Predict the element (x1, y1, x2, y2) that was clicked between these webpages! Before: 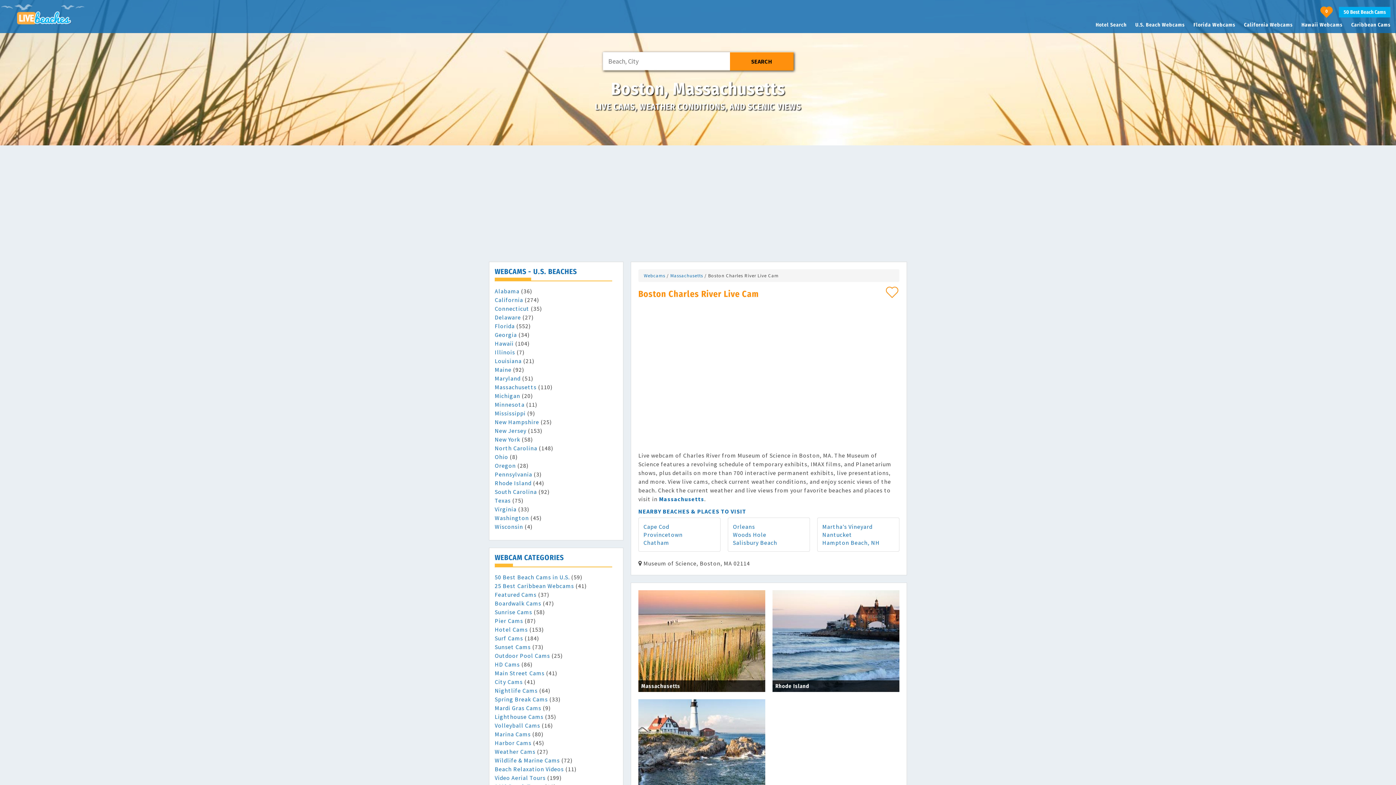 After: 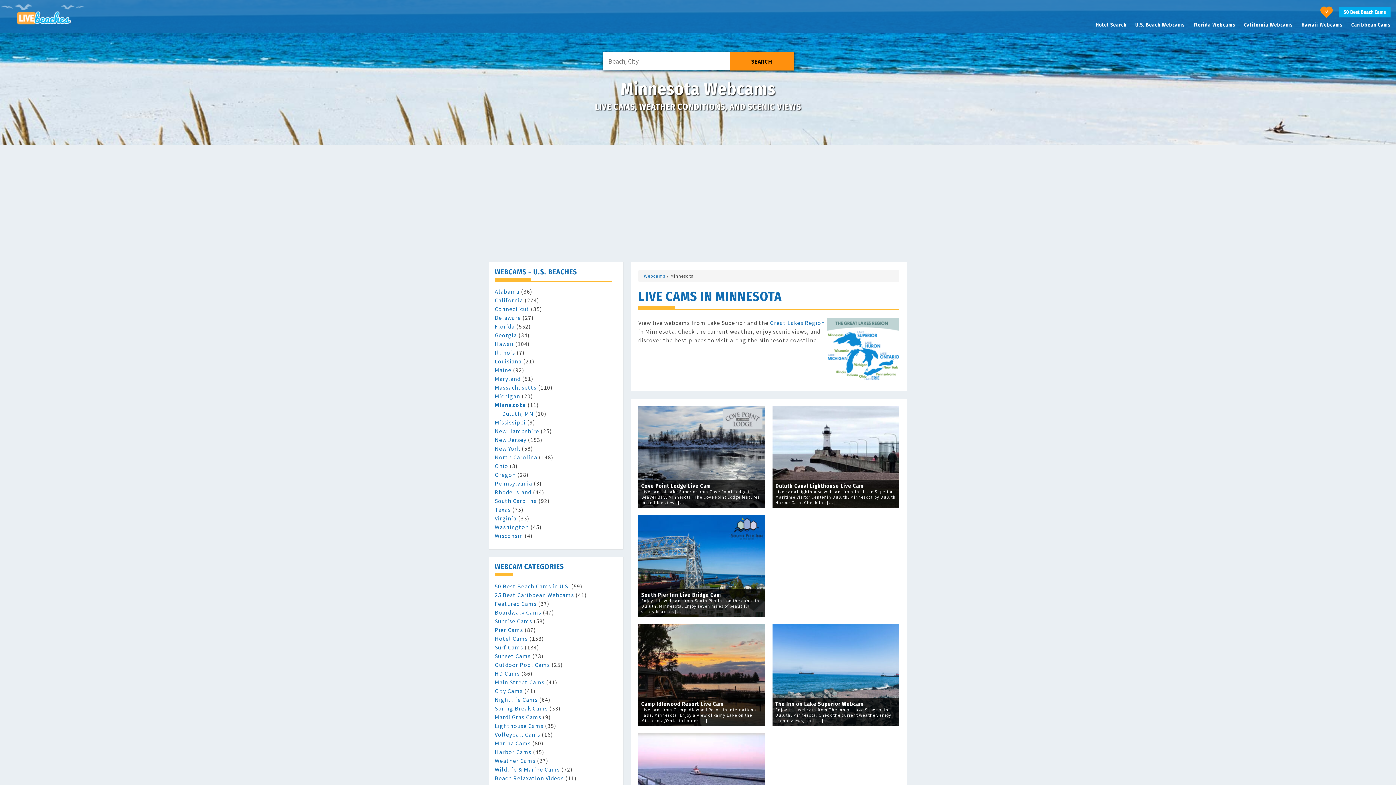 Action: bbox: (494, 401, 524, 408) label: Minnesota